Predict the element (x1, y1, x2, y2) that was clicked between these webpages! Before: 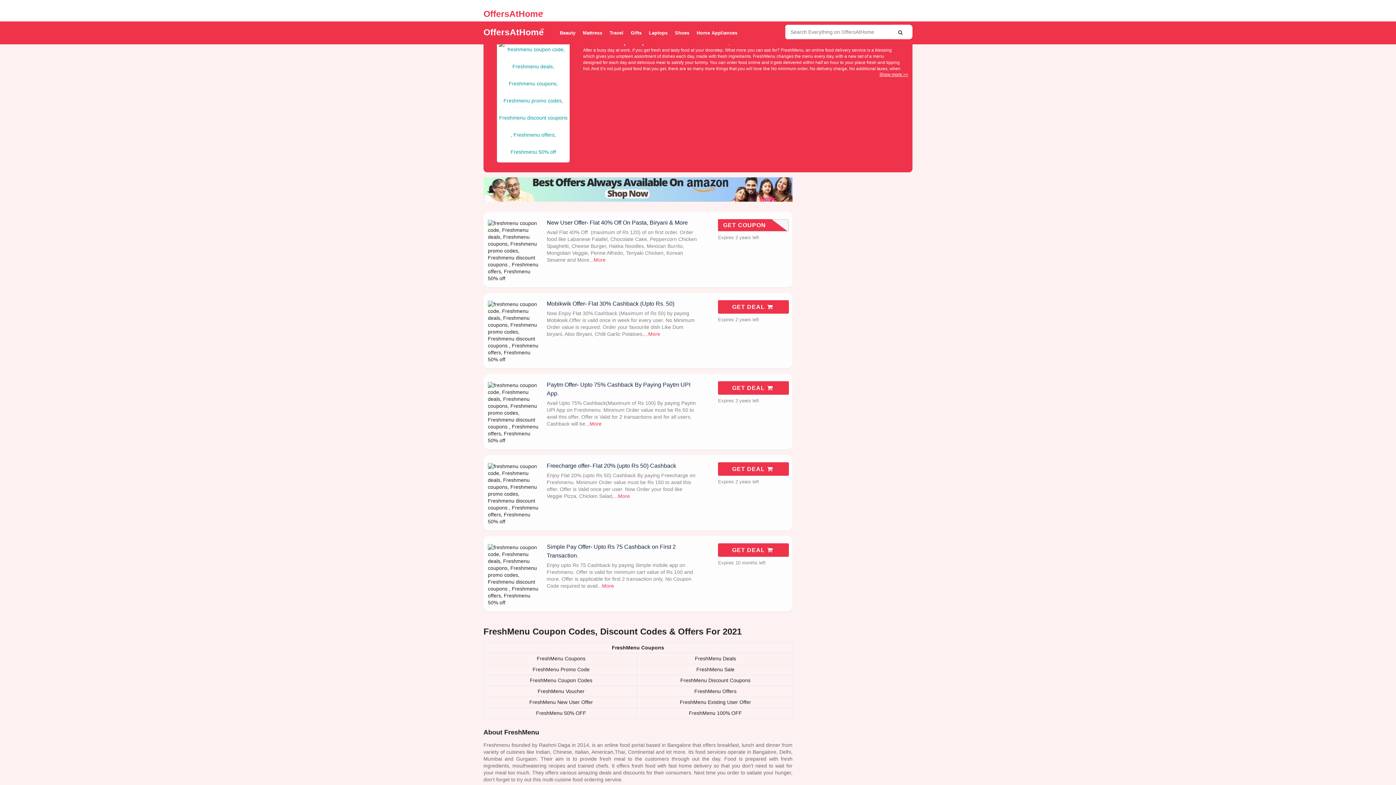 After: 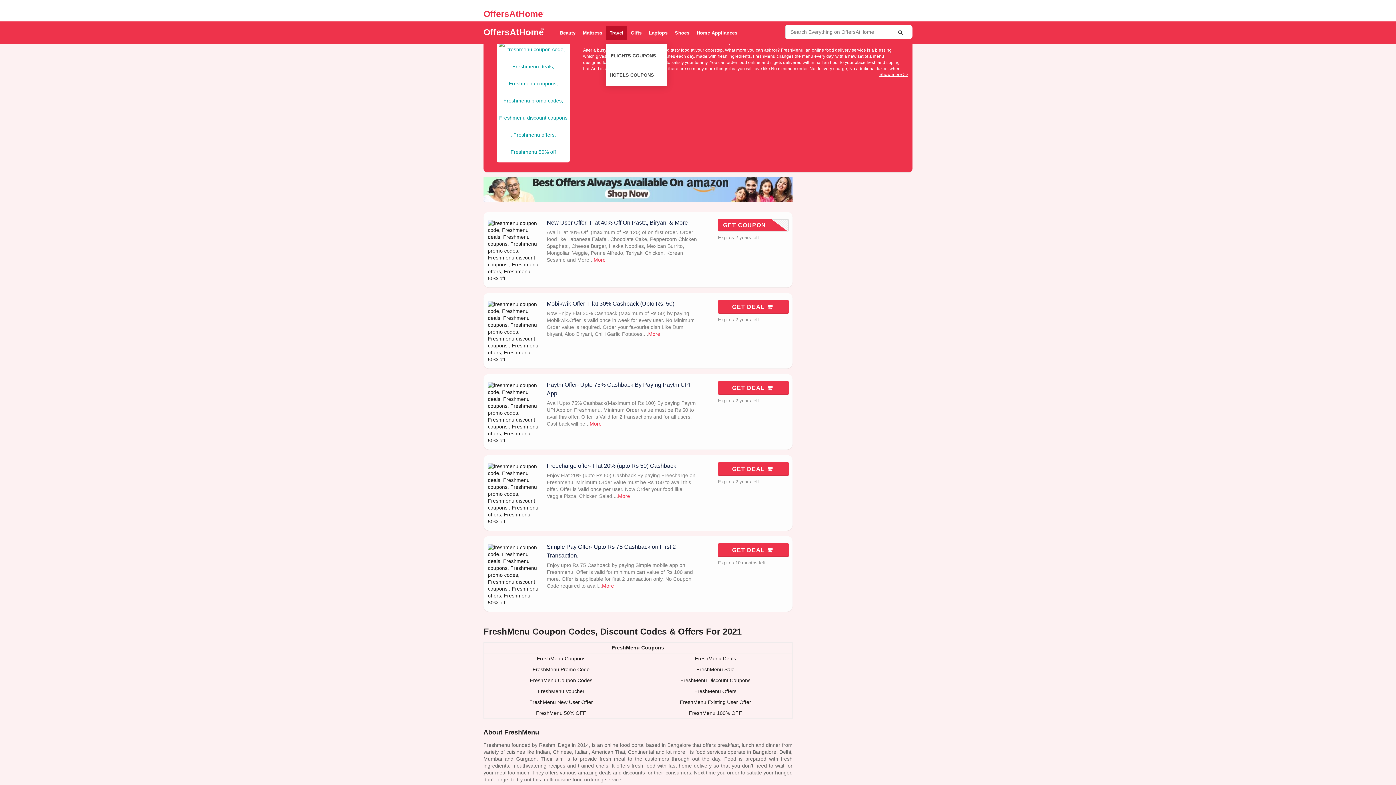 Action: bbox: (606, 25, 627, 39) label: Travel